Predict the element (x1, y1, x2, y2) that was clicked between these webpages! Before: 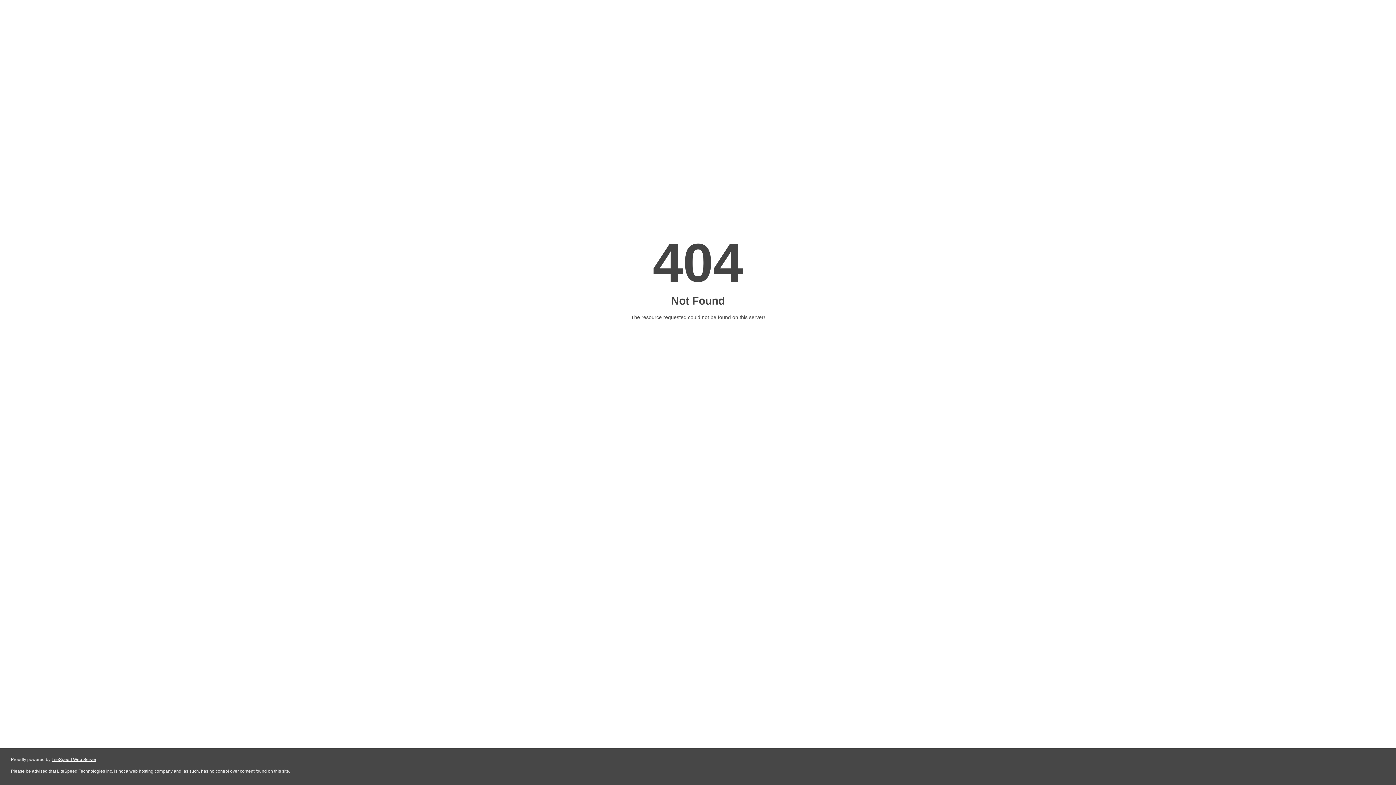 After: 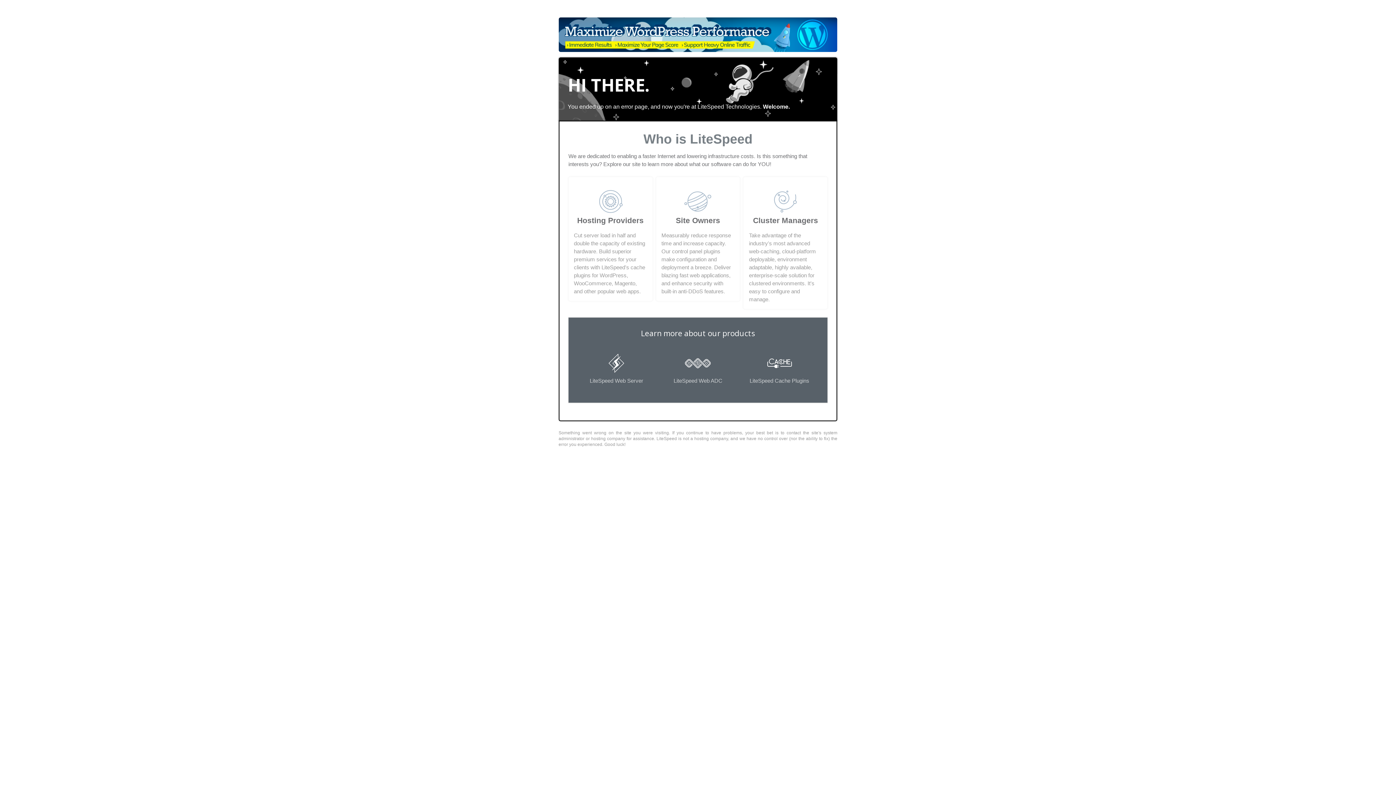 Action: bbox: (51, 757, 96, 762) label: LiteSpeed Web Server